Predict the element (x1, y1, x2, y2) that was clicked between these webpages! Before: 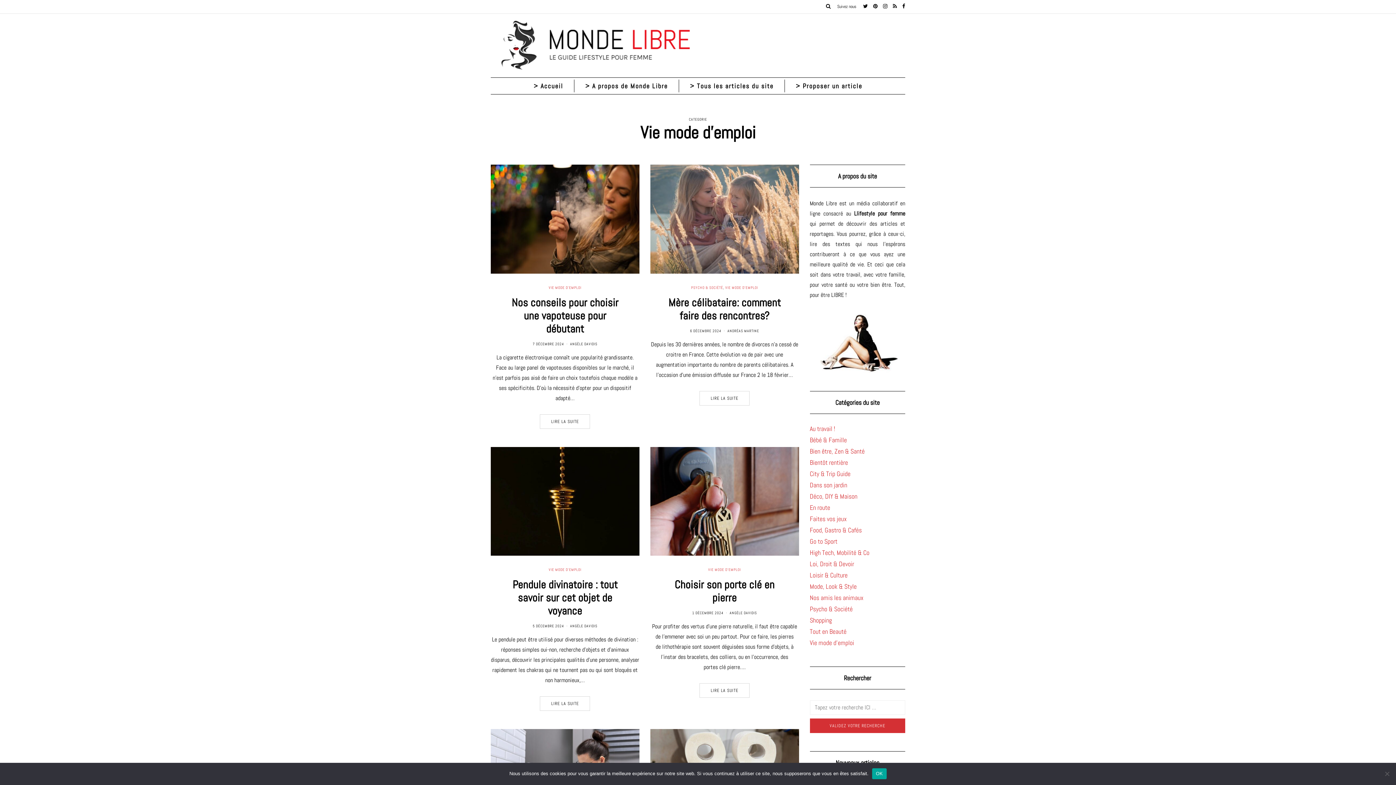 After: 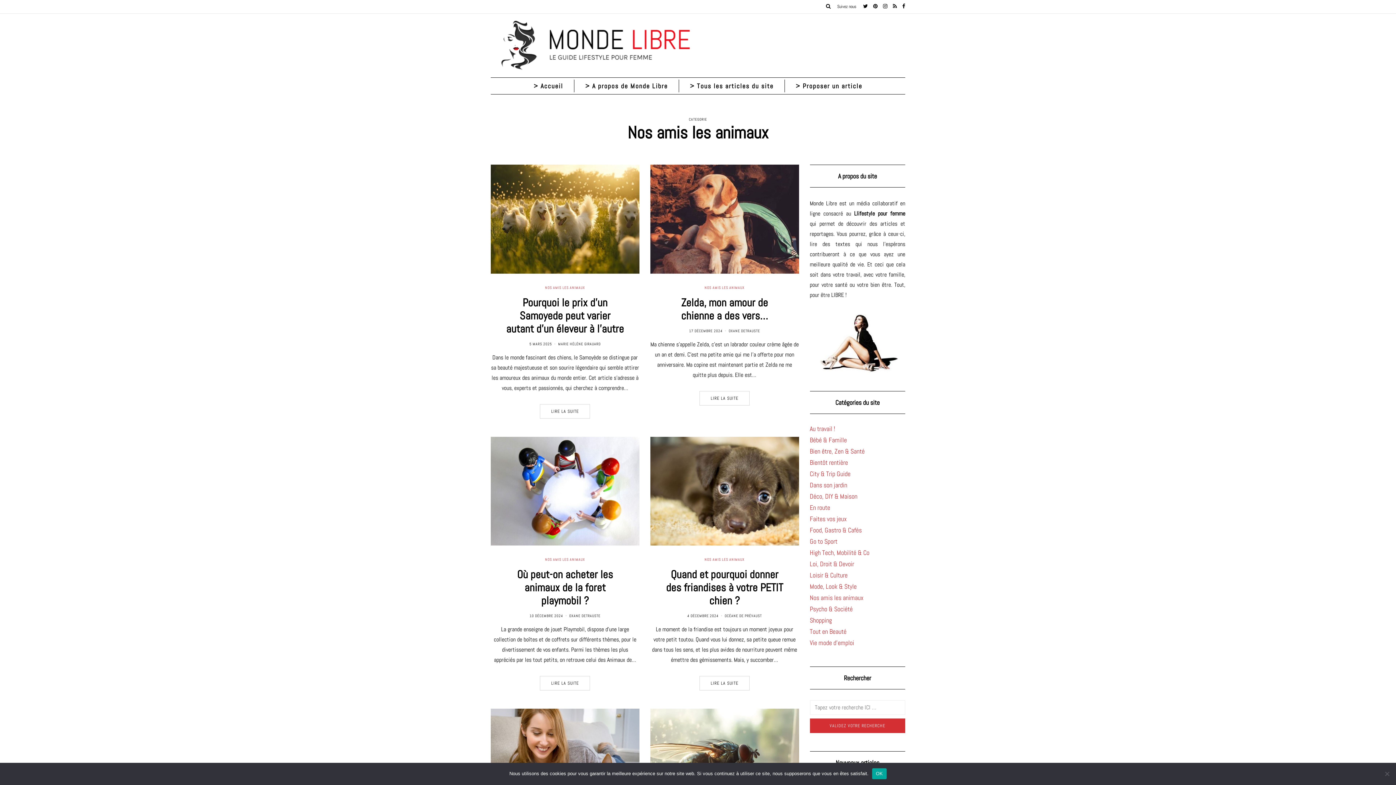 Action: label: Nos amis les animaux bbox: (810, 593, 863, 602)